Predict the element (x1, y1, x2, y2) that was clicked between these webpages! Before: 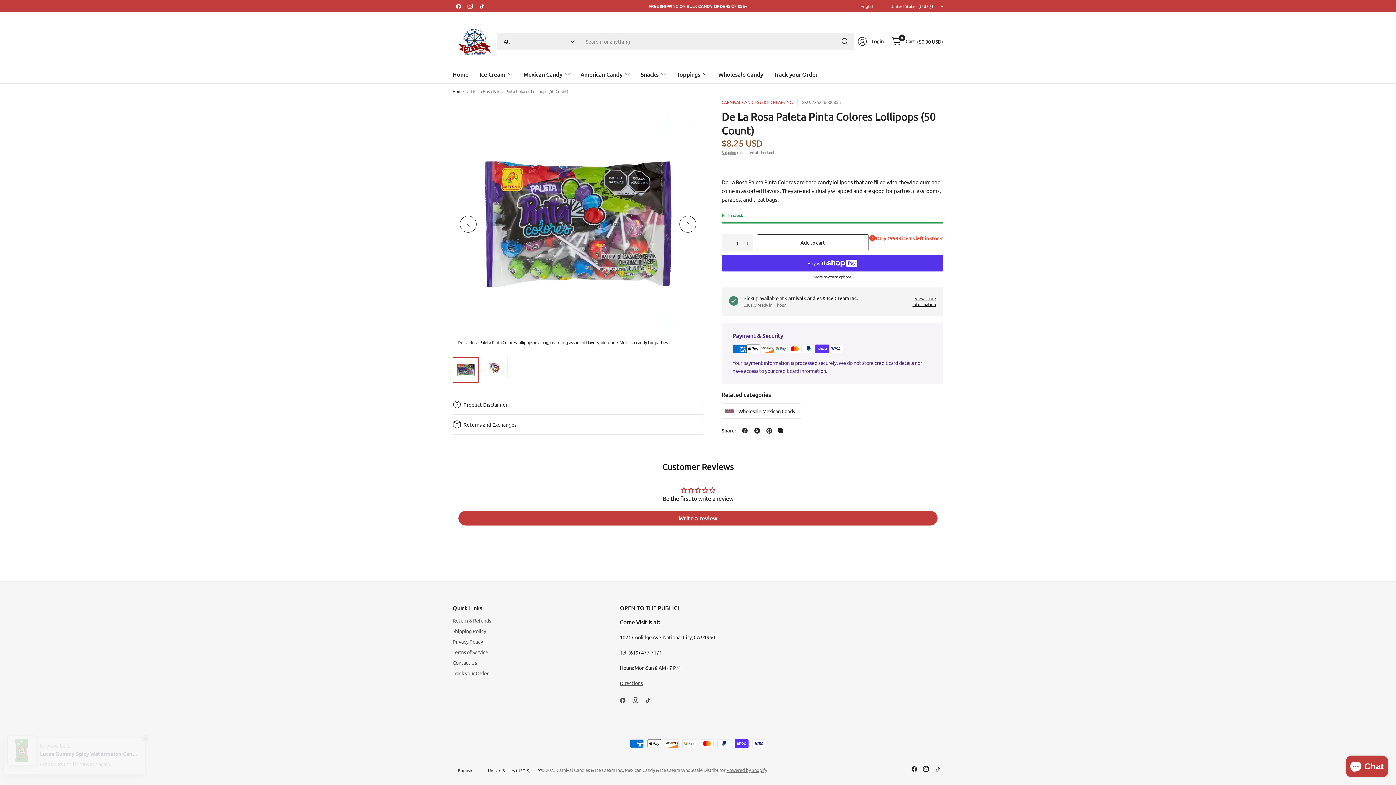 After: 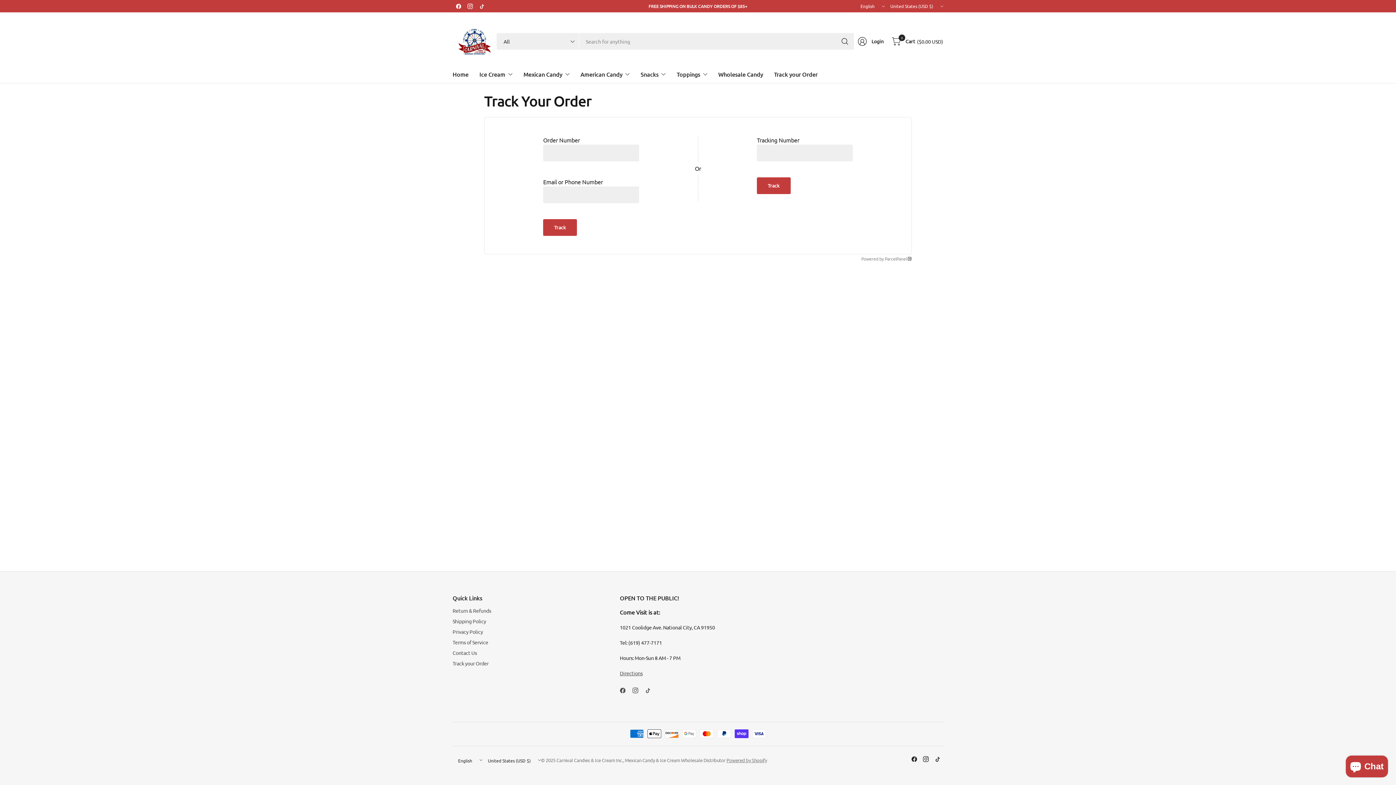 Action: label: Track your Order bbox: (774, 66, 817, 82)